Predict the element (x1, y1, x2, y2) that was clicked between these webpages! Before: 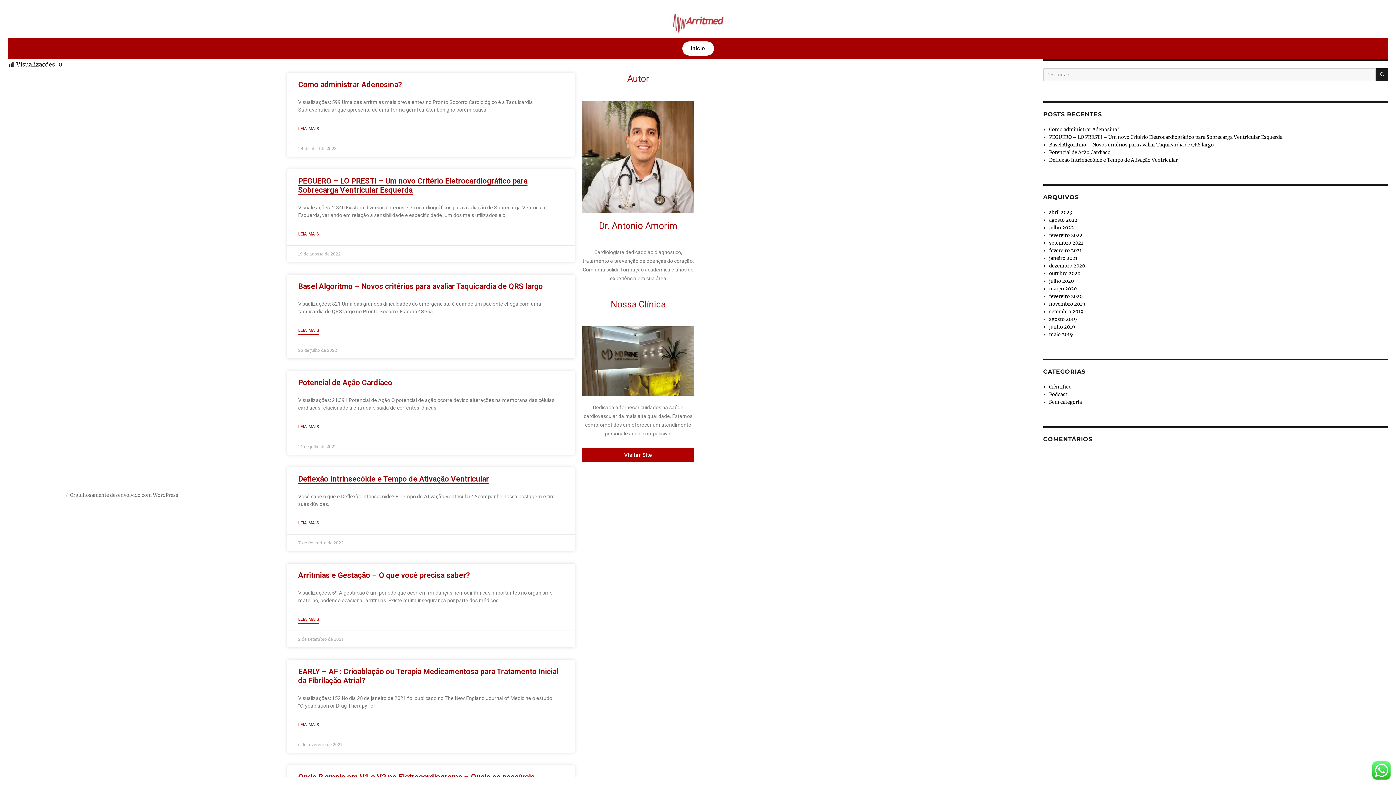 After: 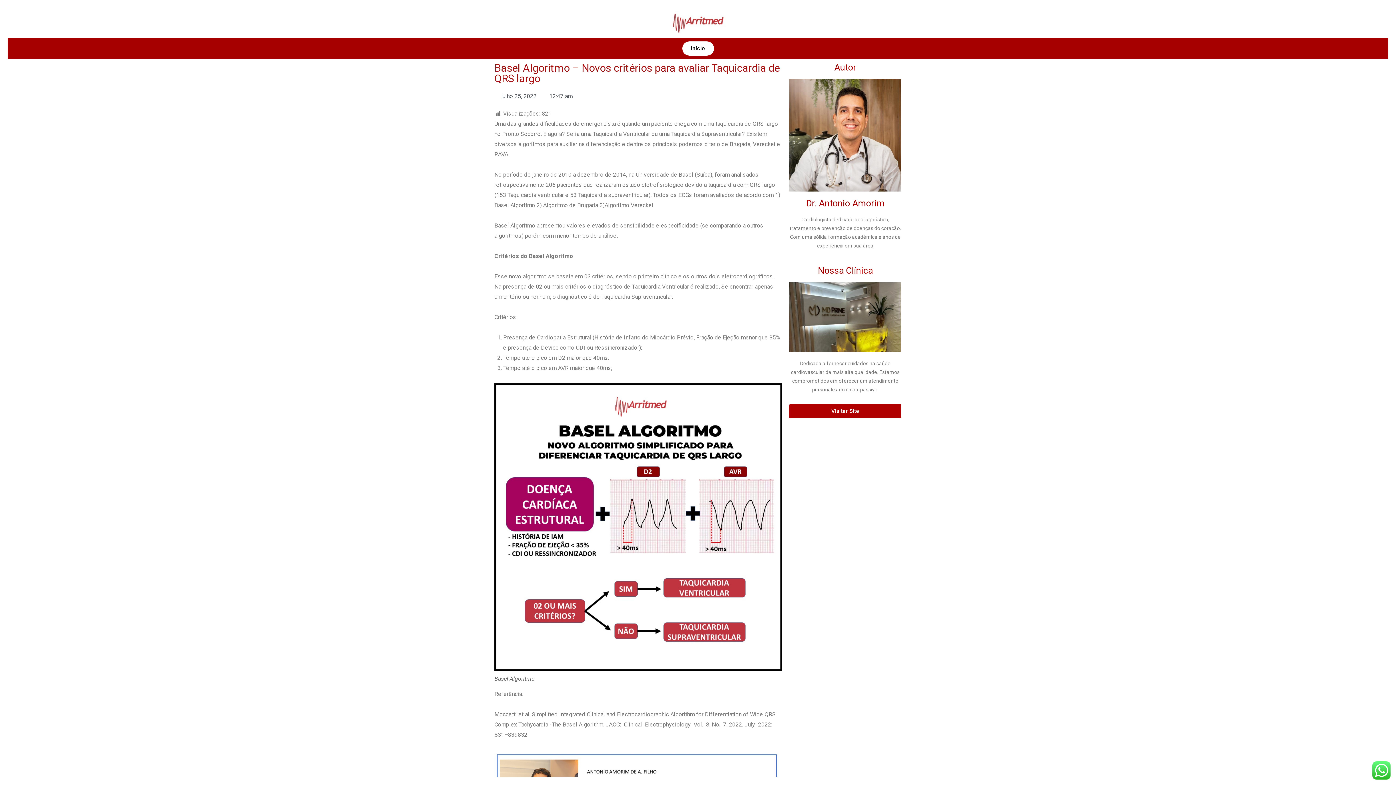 Action: bbox: (298, 282, 543, 290) label: Basel Algoritmo – Novos critérios para avaliar Taquicardia de QRS largo